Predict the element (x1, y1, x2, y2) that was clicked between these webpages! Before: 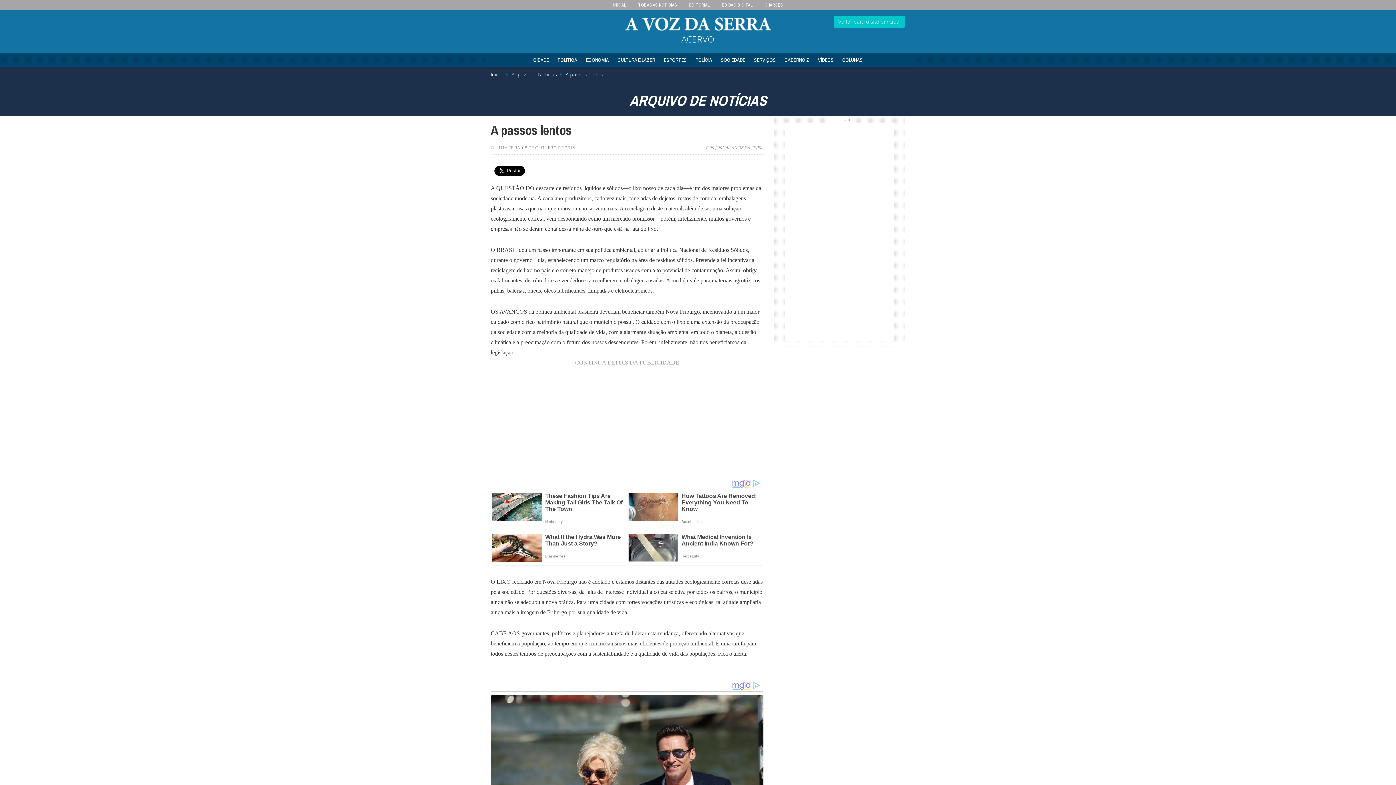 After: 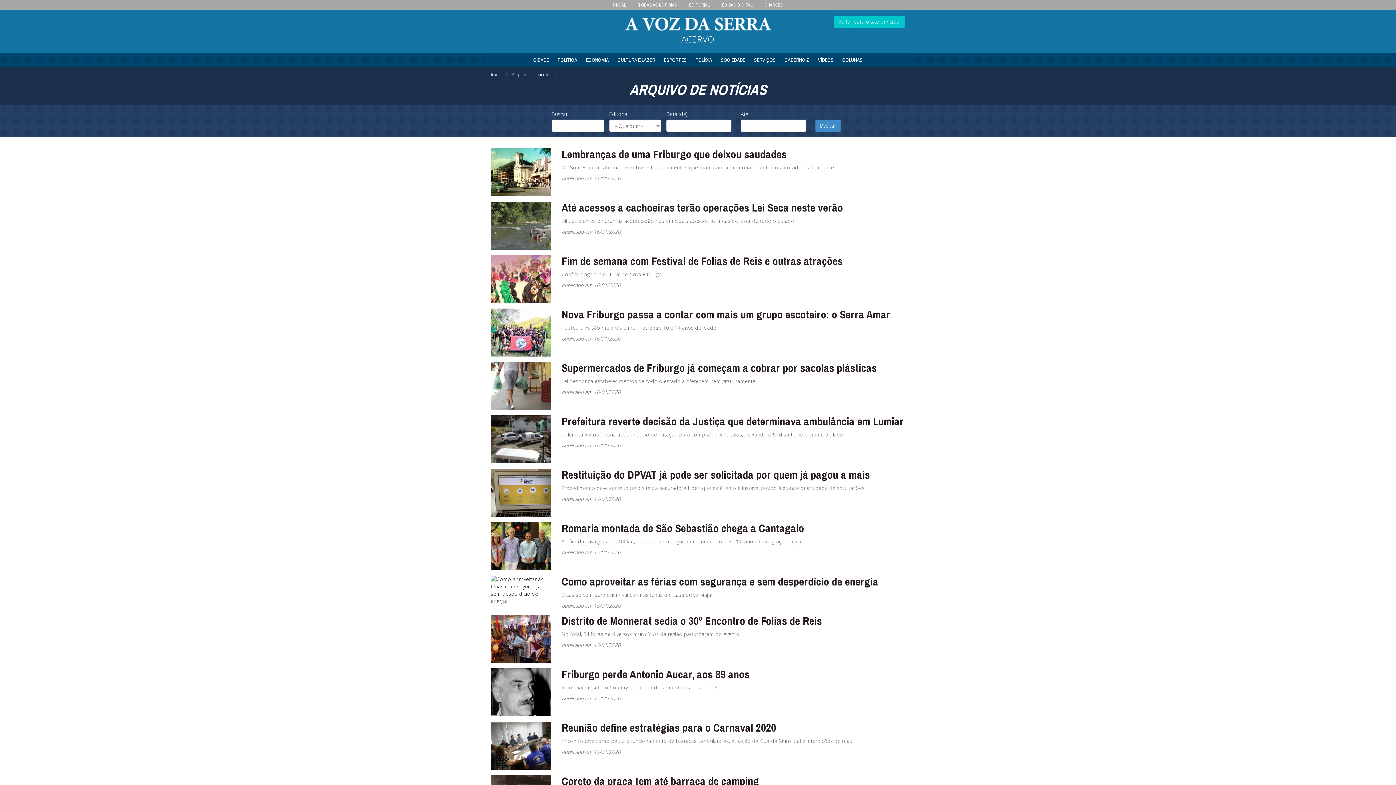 Action: label: Arquivo de Notícias bbox: (511, 70, 557, 77)